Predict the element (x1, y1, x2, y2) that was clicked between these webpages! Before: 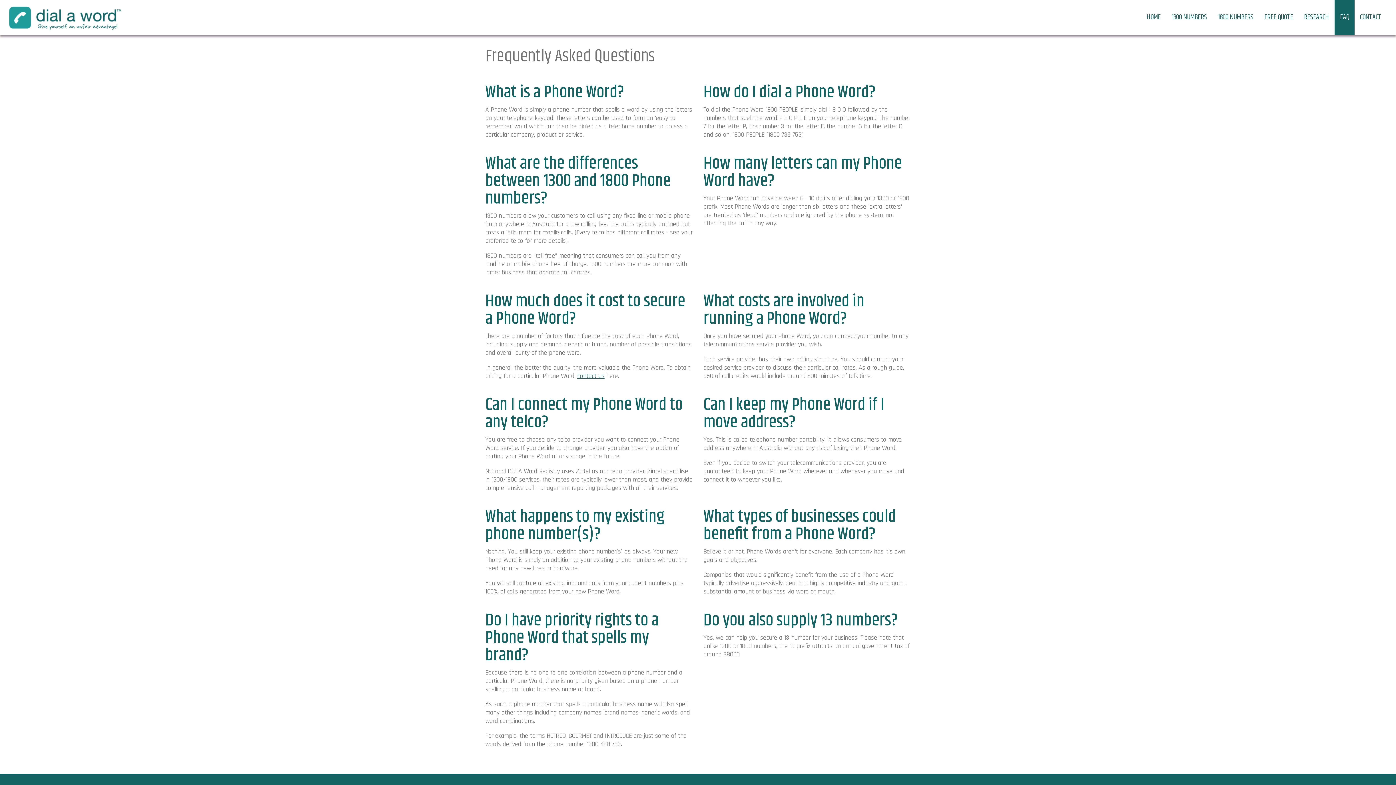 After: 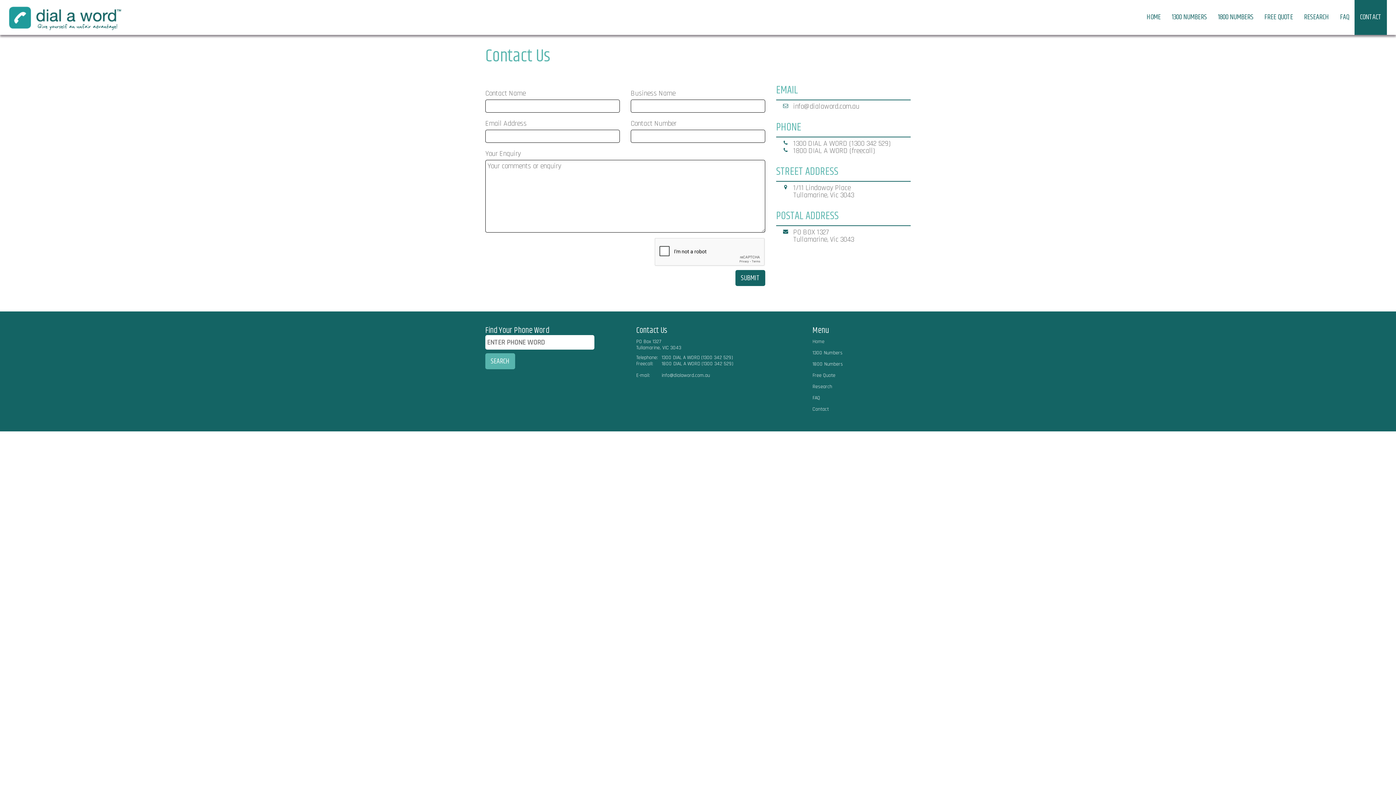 Action: label: CONTACT bbox: (1354, 0, 1387, 34)